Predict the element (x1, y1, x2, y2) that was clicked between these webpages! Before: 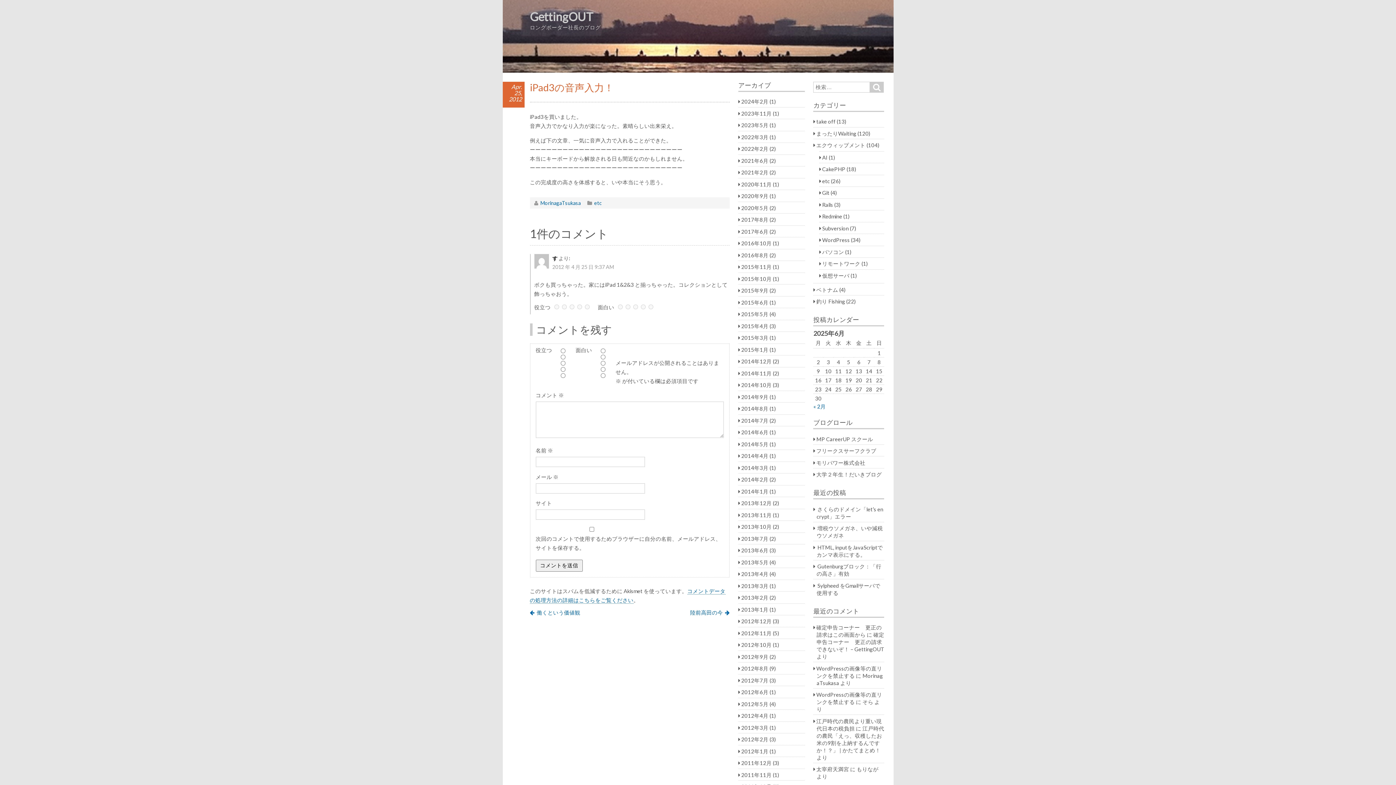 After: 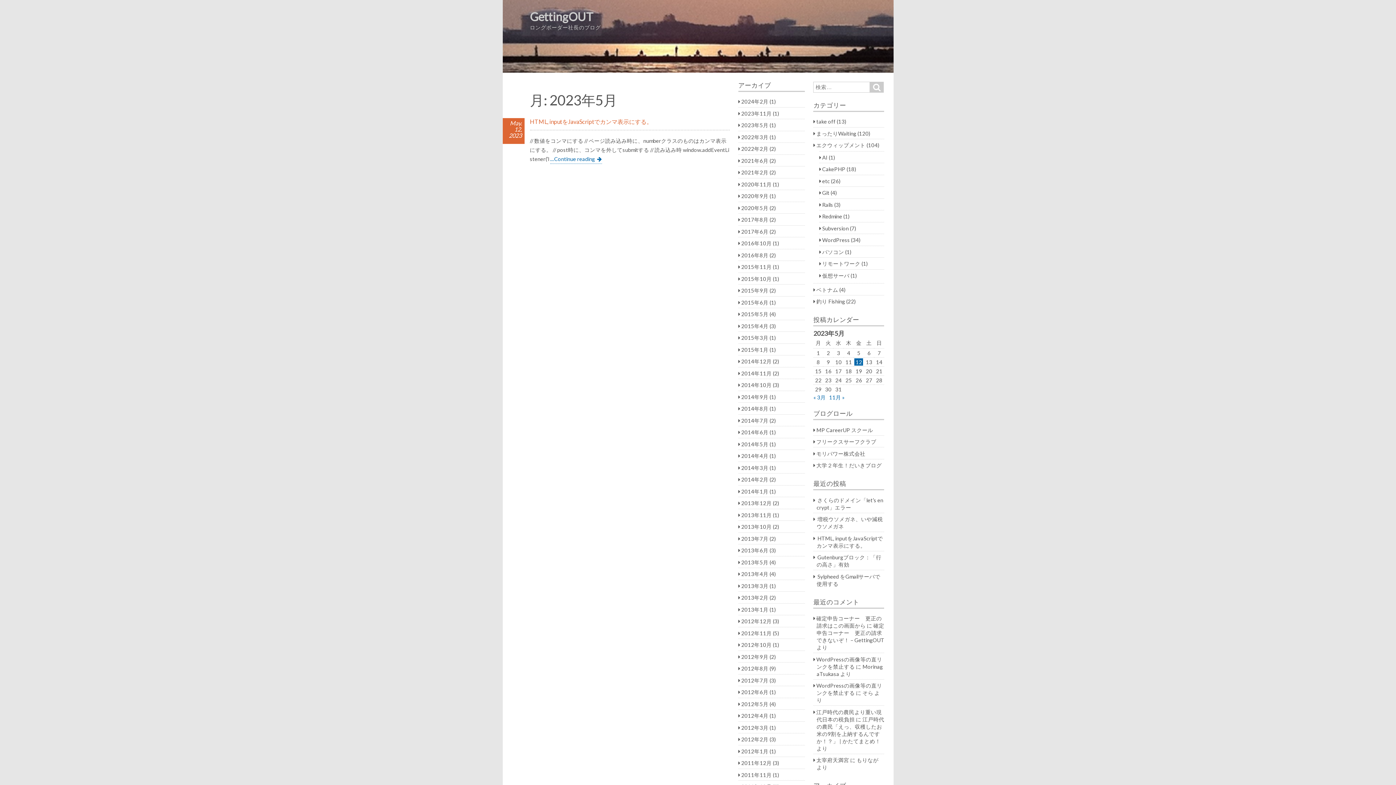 Action: label: 2023年5月 bbox: (741, 121, 768, 128)